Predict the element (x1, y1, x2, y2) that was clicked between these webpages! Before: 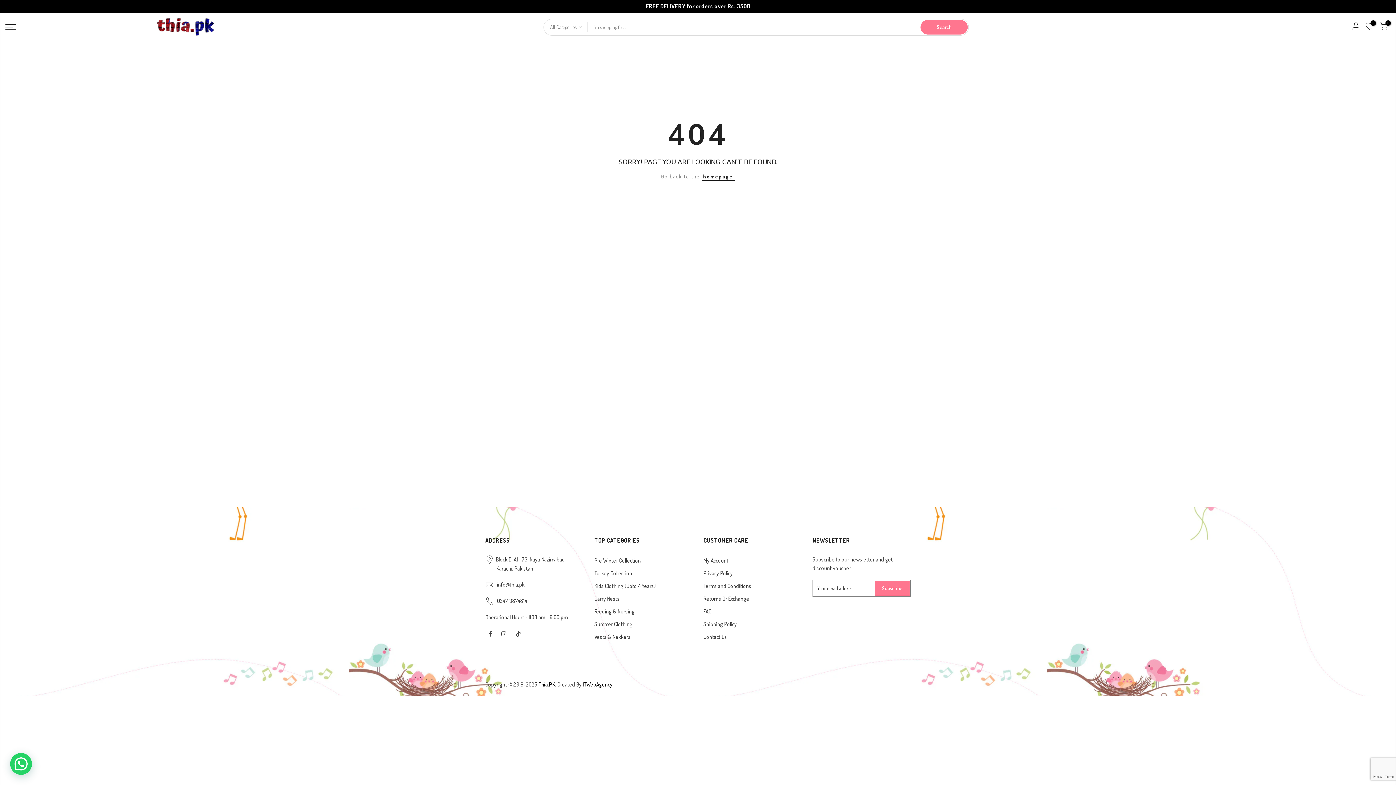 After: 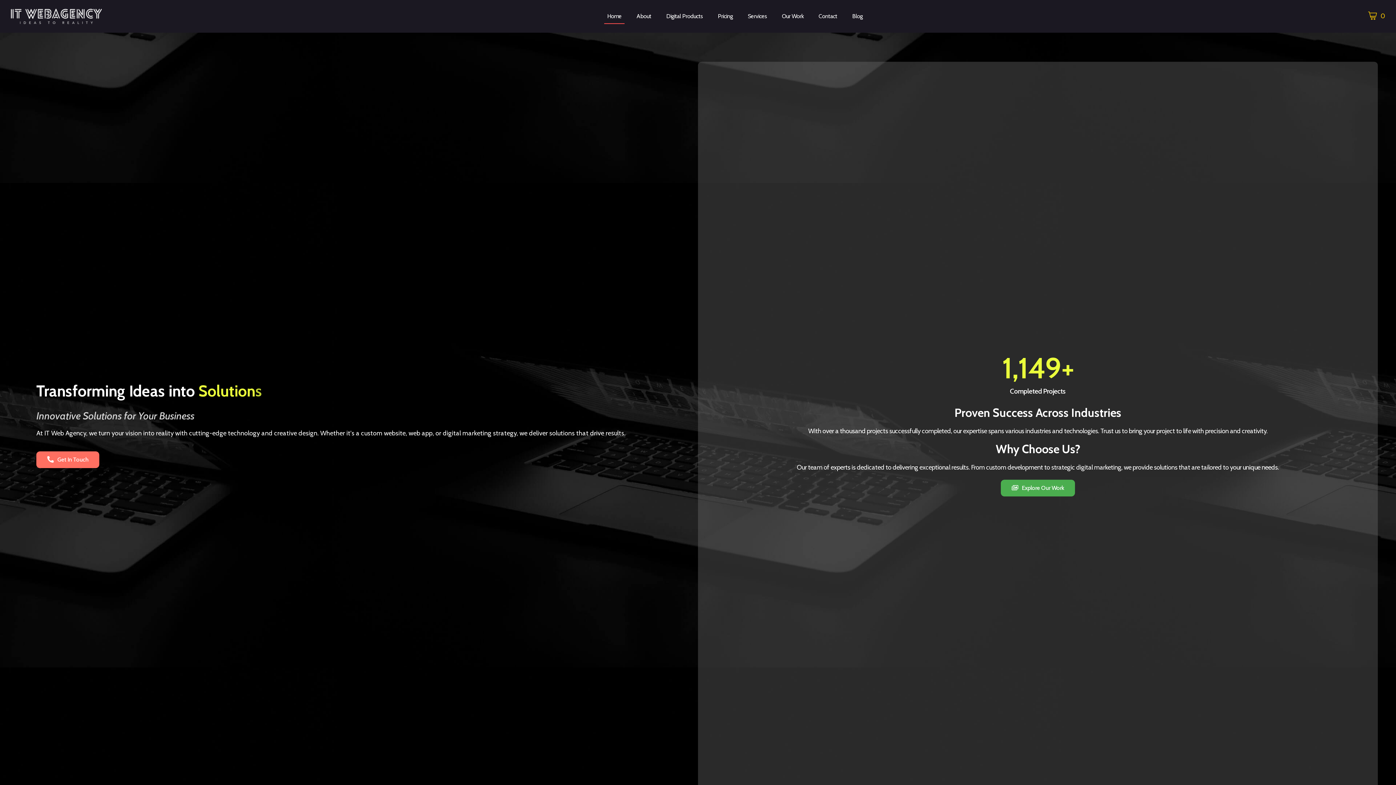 Action: bbox: (582, 681, 612, 688) label: ITWebAgency